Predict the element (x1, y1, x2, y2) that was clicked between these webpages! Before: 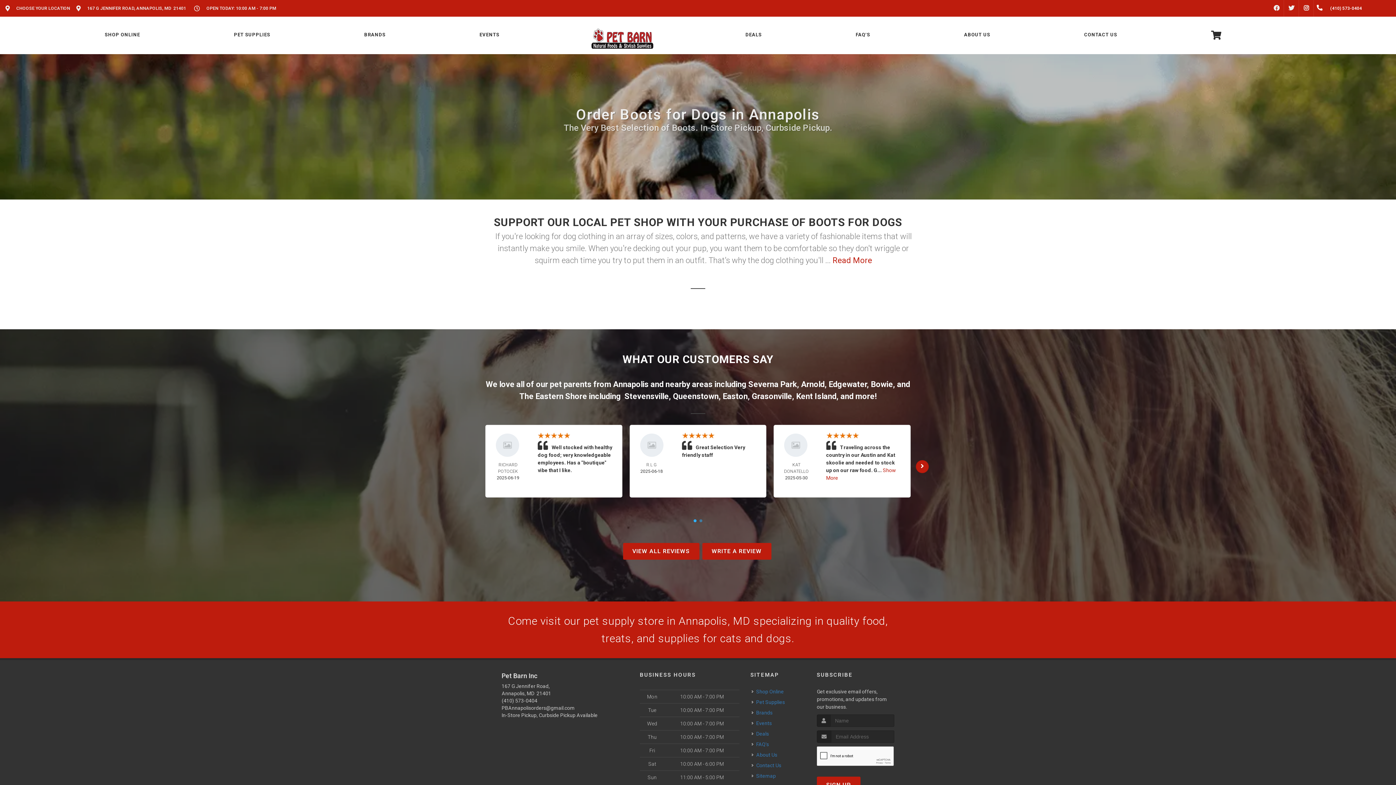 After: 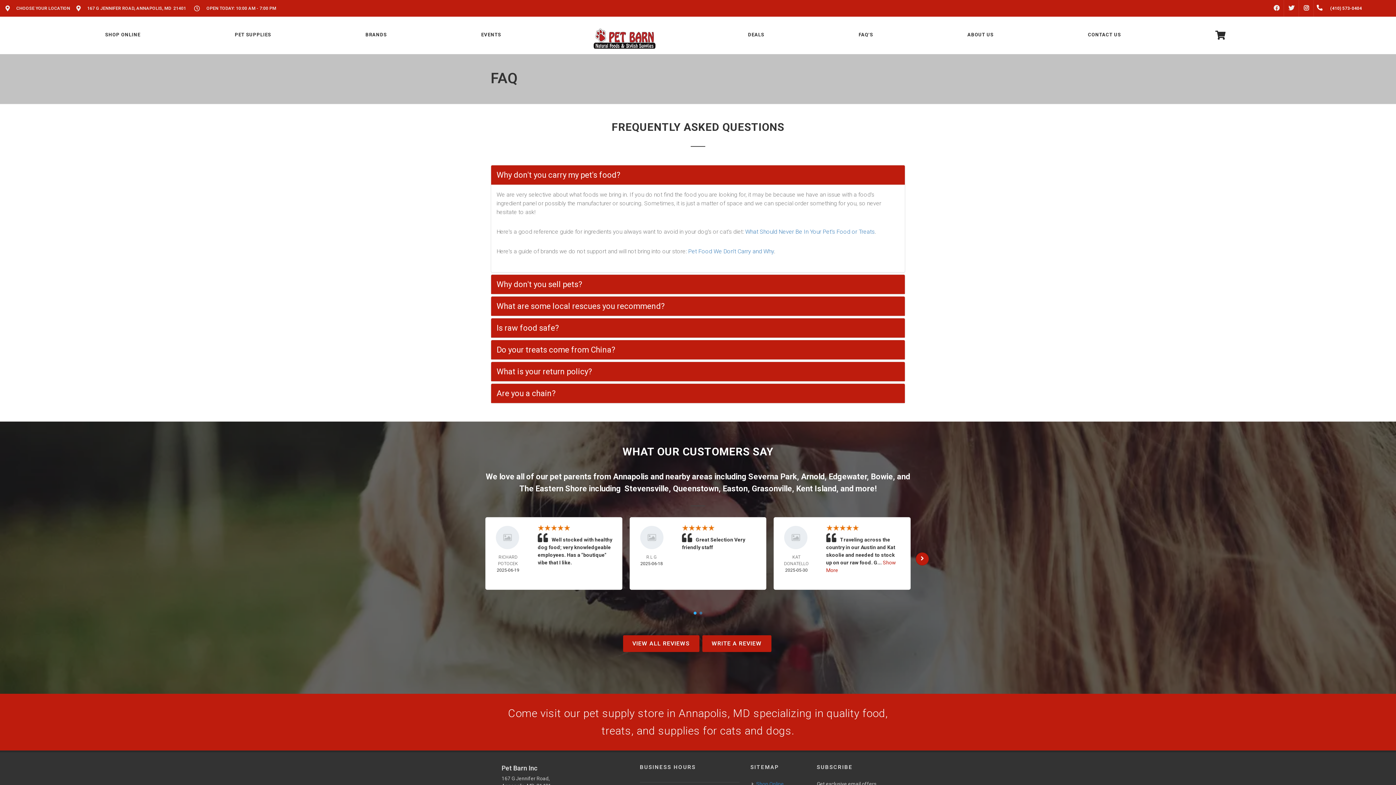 Action: label: FAQ's bbox: (752, 741, 770, 748)